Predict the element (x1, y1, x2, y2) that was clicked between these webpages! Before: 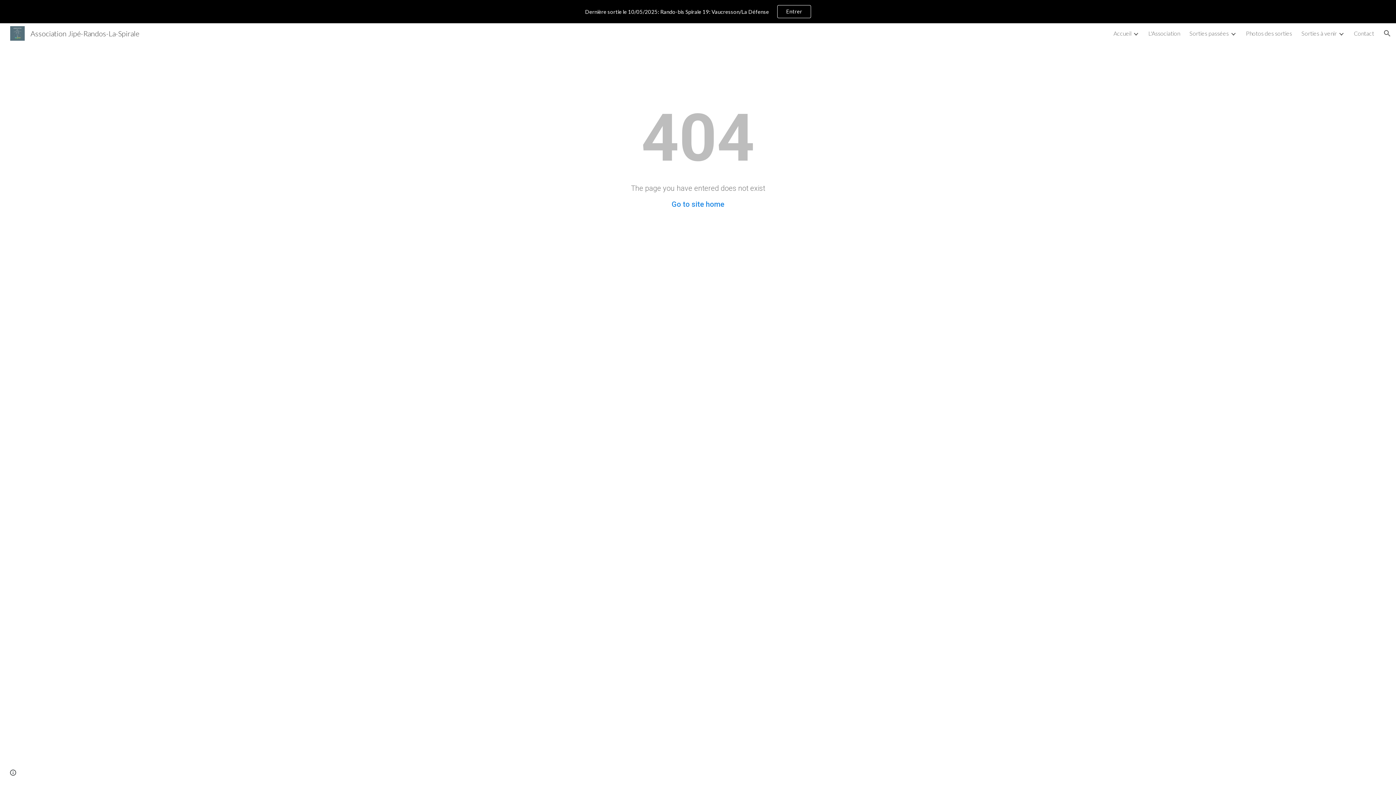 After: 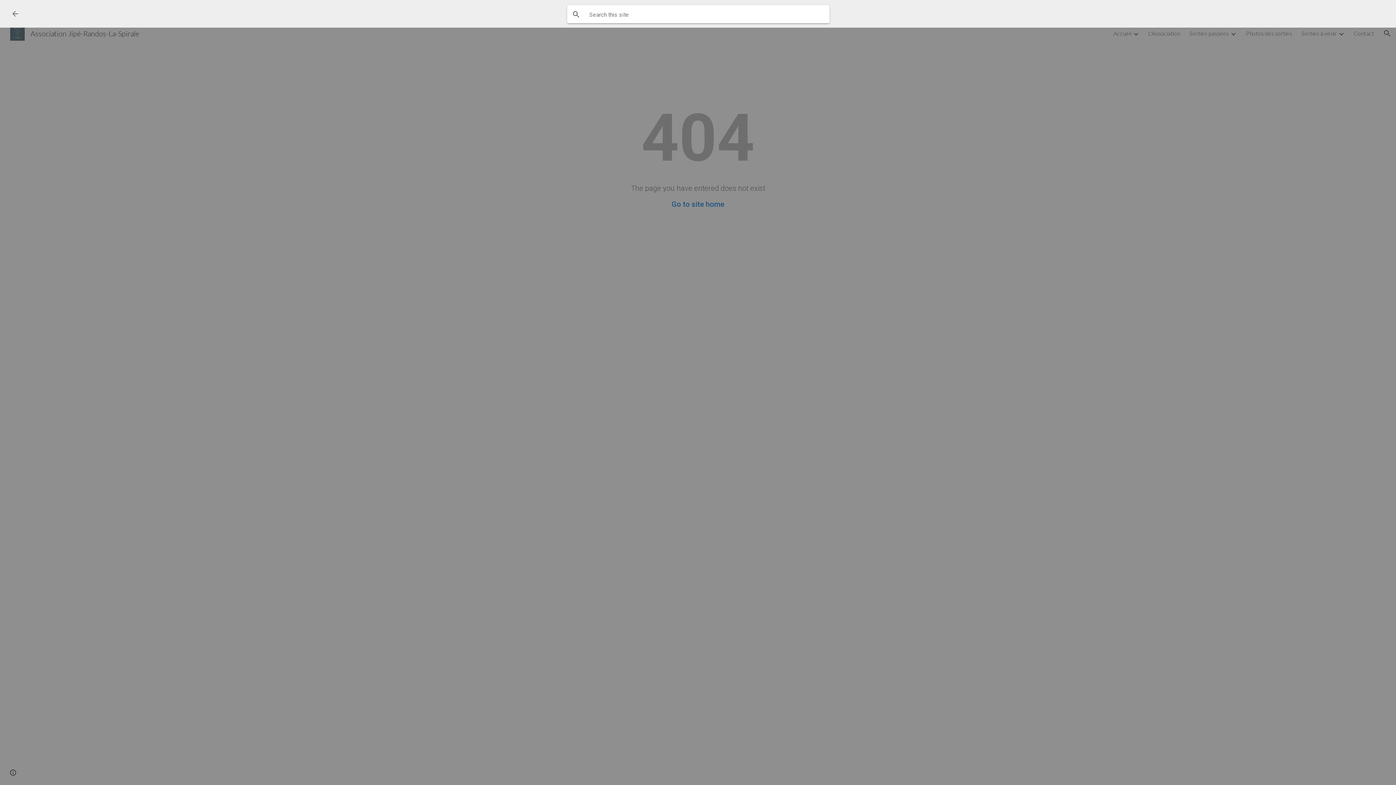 Action: bbox: (1378, 24, 1396, 42) label: Open search bar